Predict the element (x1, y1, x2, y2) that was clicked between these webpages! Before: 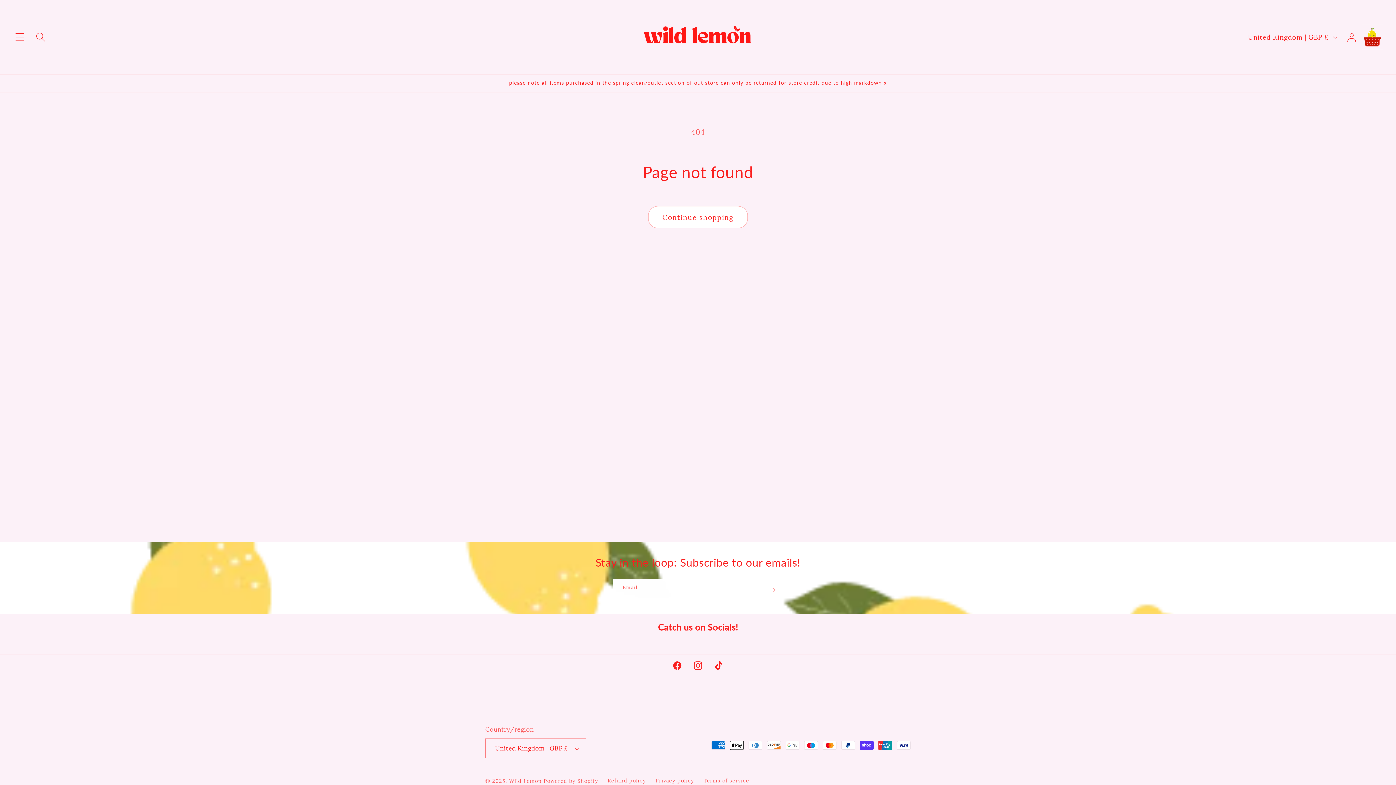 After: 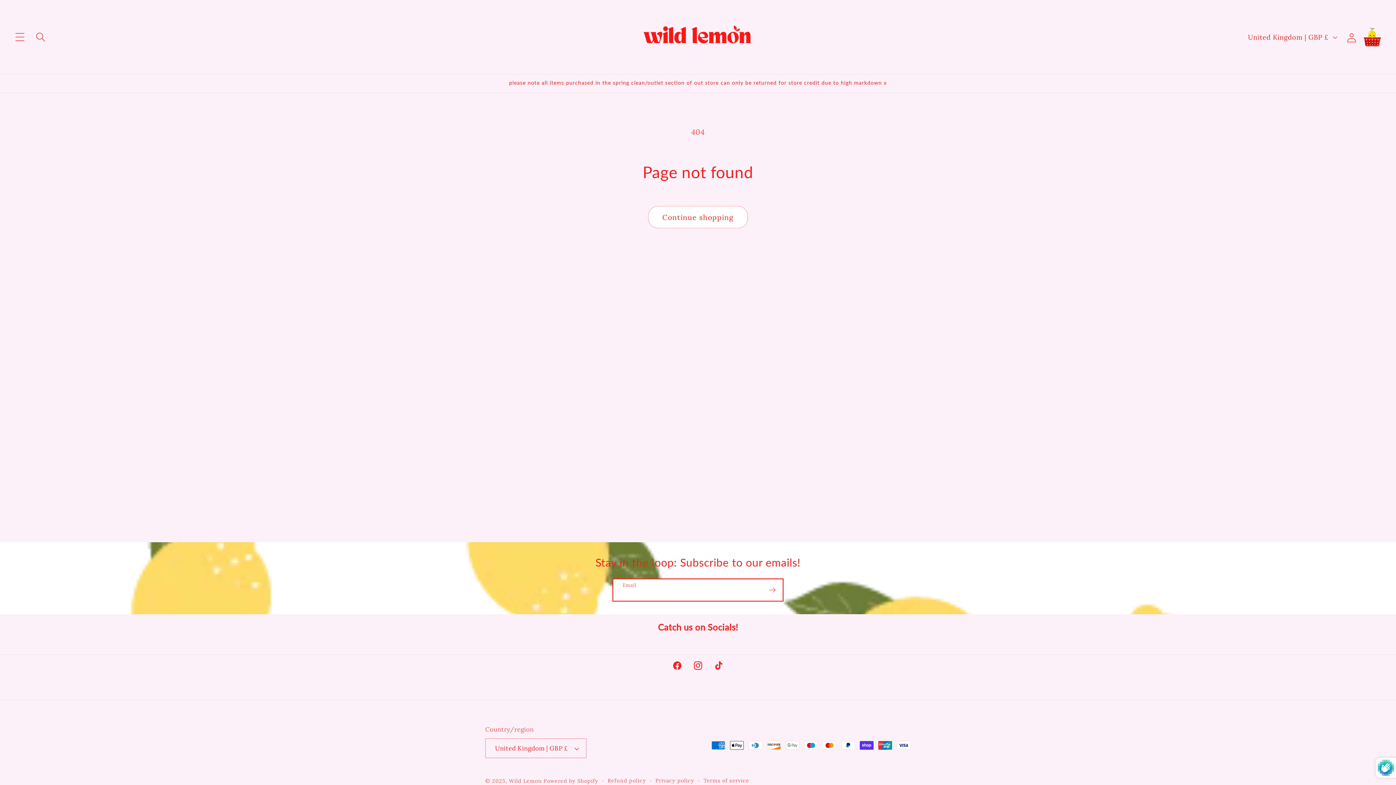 Action: bbox: (762, 579, 782, 601) label: Subscribe